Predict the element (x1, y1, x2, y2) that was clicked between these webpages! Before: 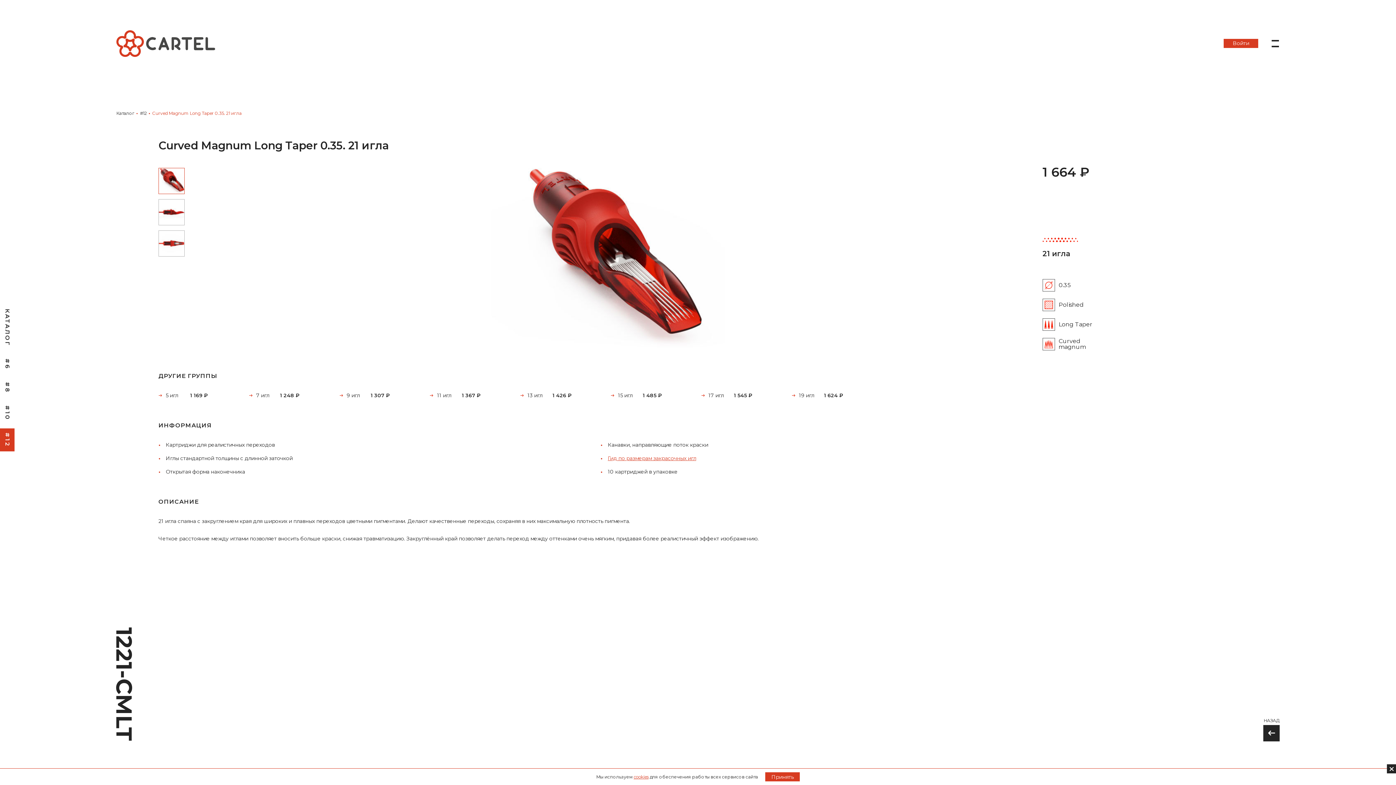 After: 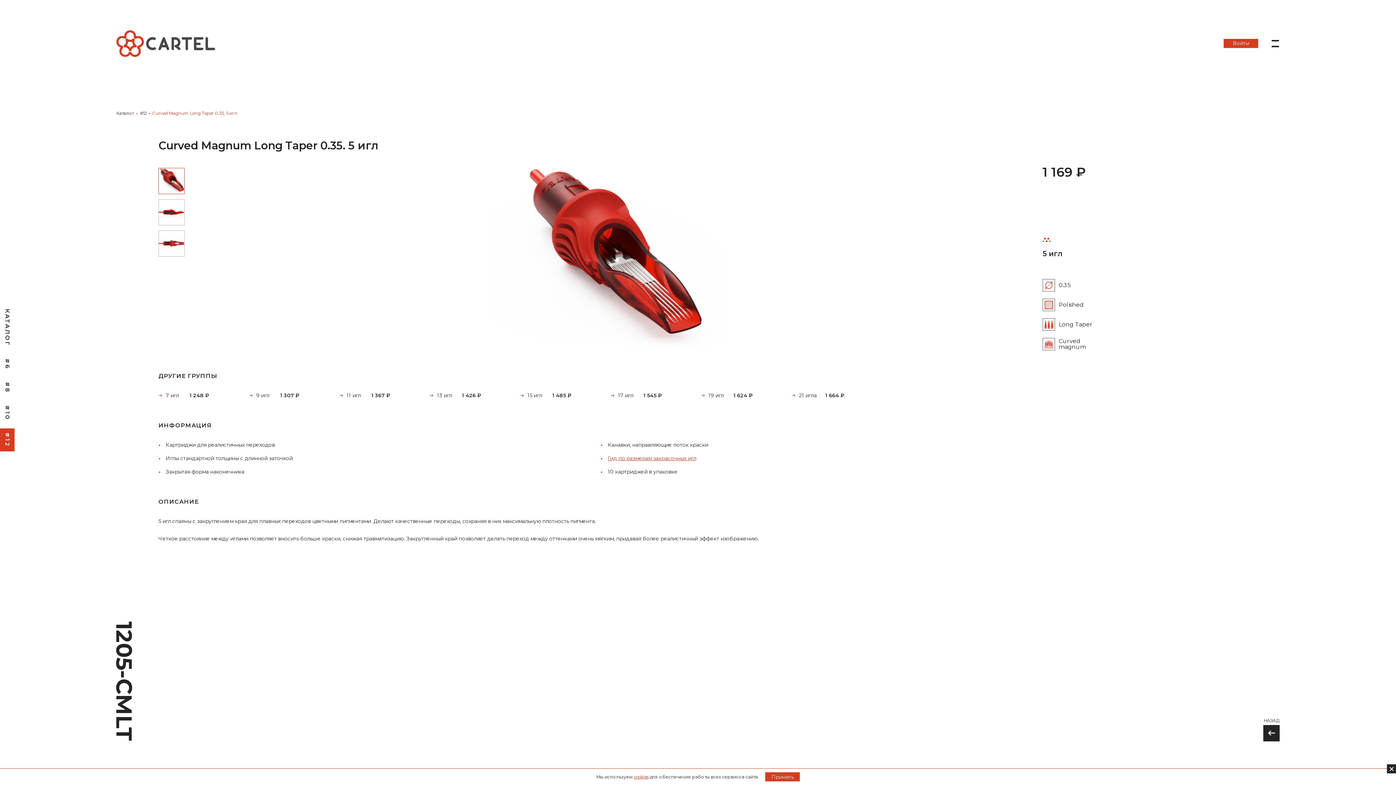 Action: bbox: (165, 392, 178, 398) label: 5 игл